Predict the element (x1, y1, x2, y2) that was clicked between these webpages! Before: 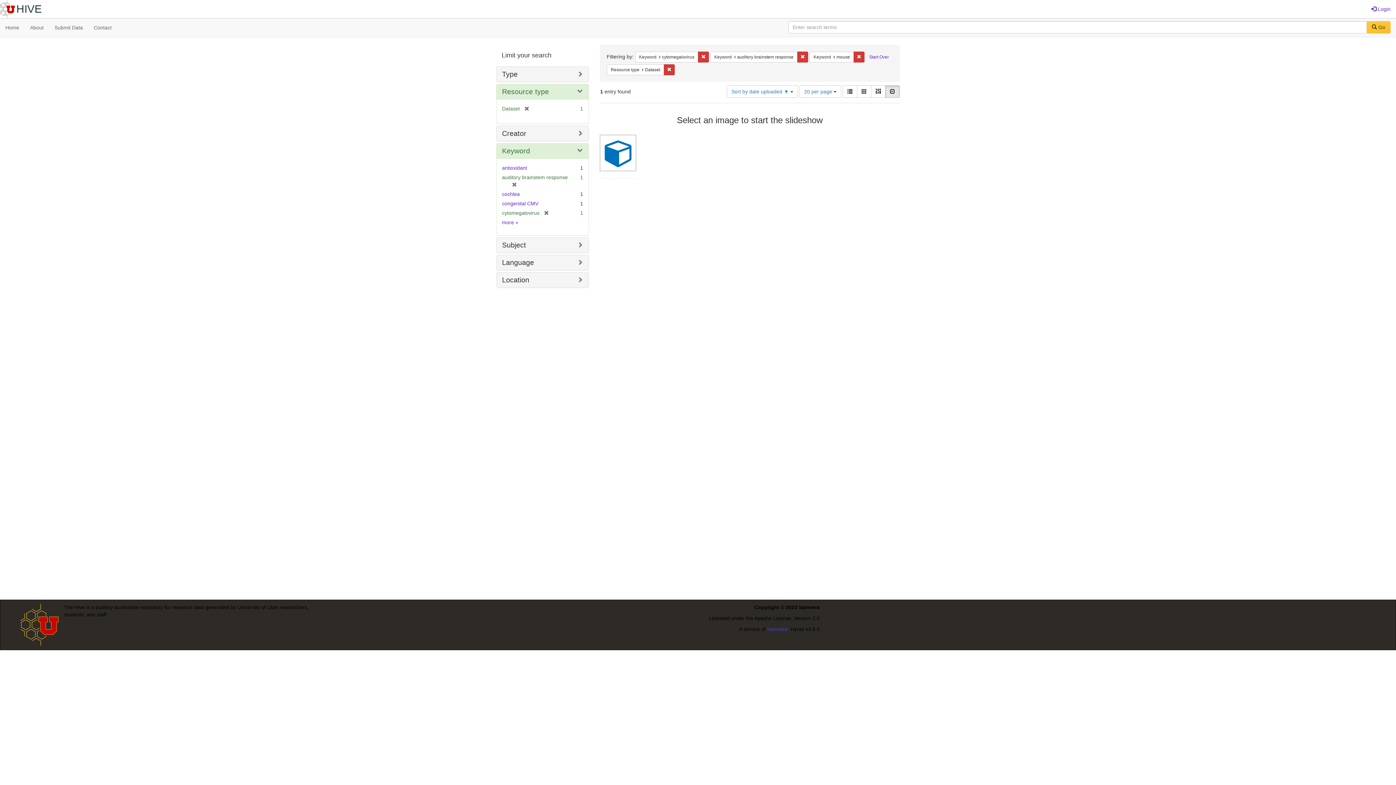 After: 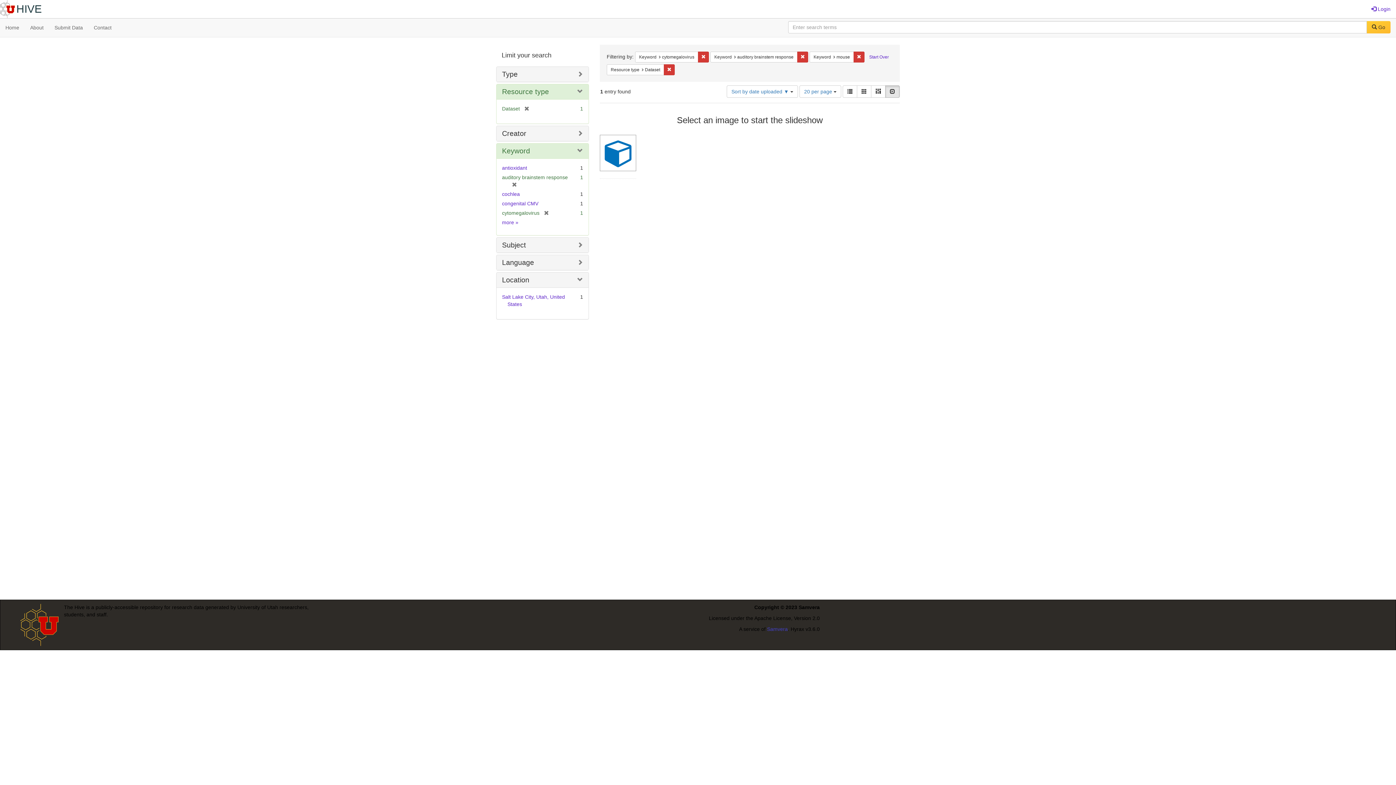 Action: label: Location bbox: (502, 276, 529, 284)